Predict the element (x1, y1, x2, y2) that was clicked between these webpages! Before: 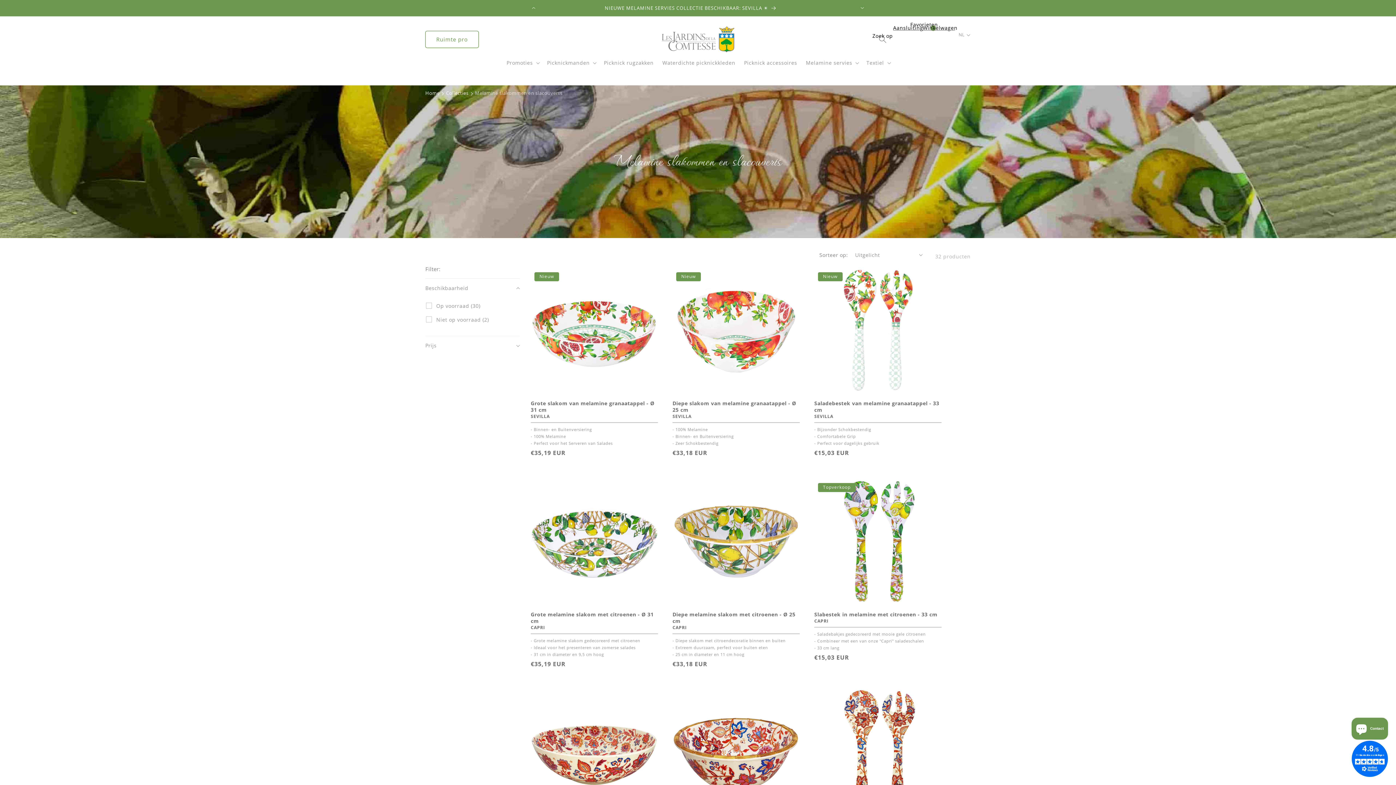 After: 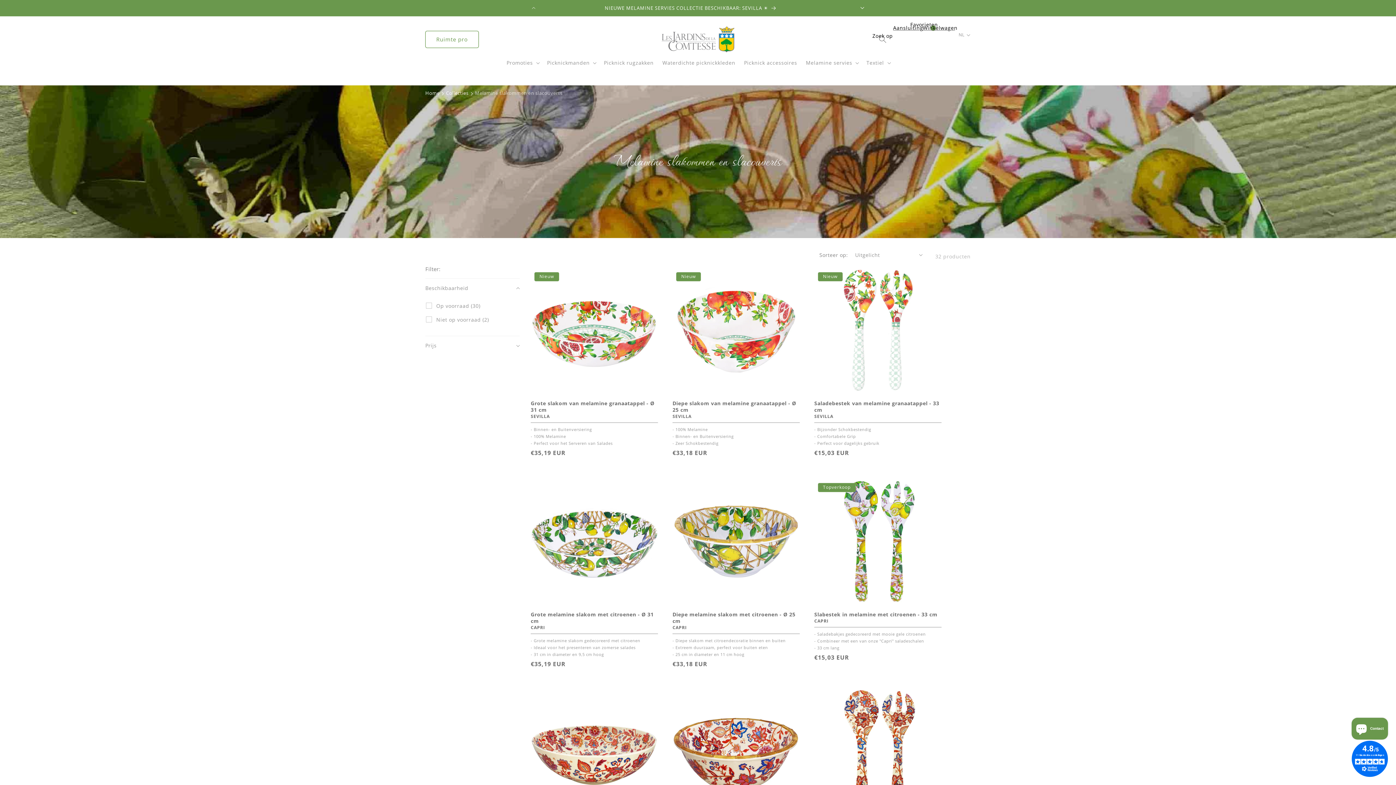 Action: label: Volgende aankondiging bbox: (854, 0, 870, 16)